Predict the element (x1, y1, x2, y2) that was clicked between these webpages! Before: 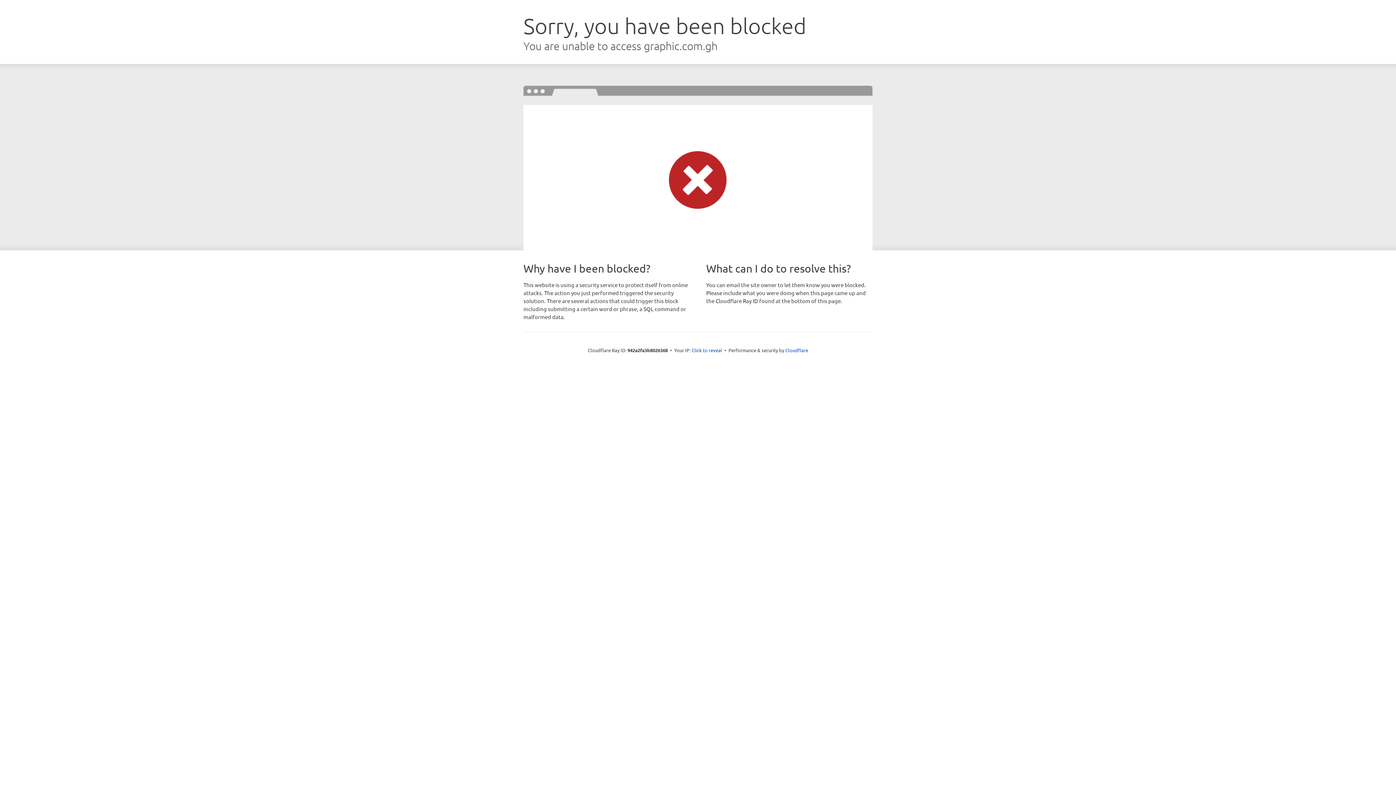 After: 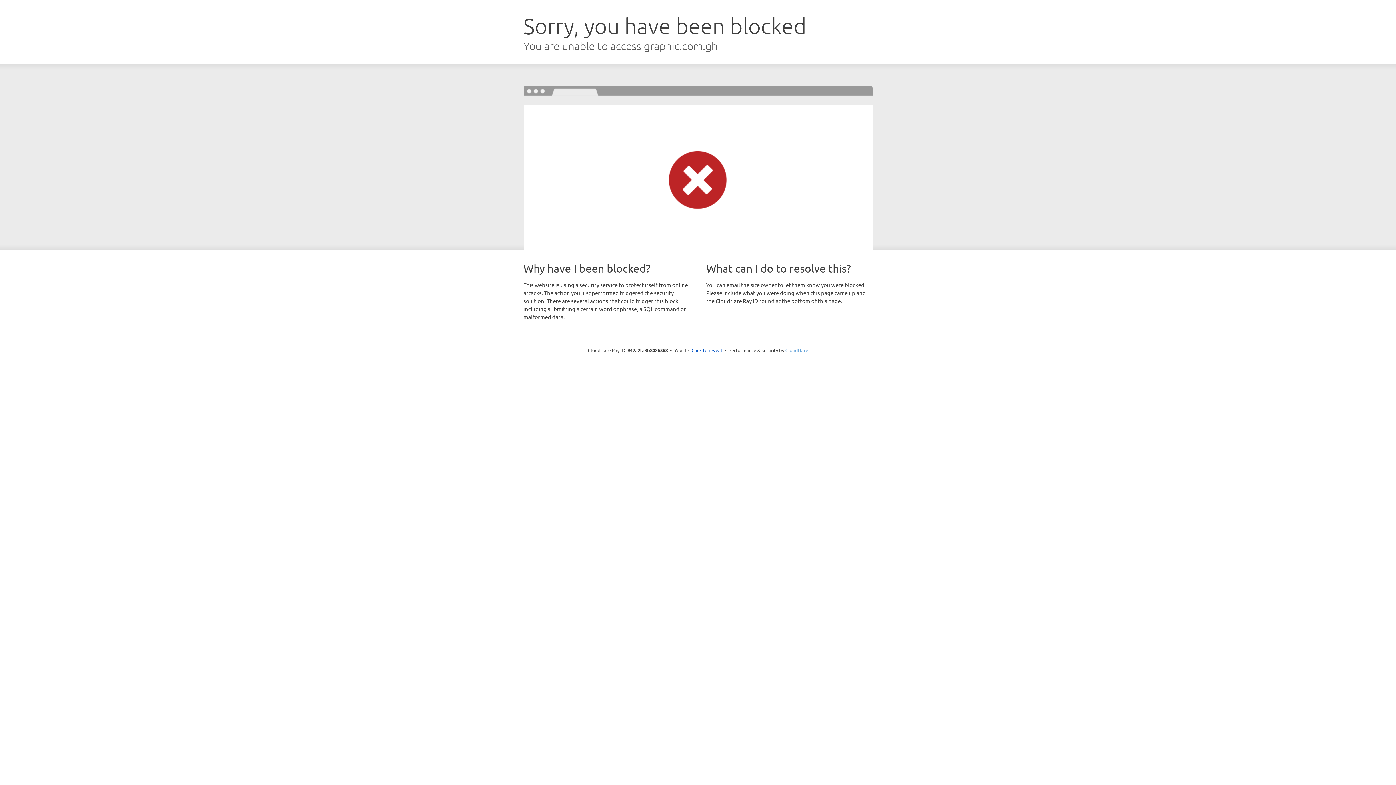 Action: label: Cloudflare bbox: (785, 347, 808, 353)